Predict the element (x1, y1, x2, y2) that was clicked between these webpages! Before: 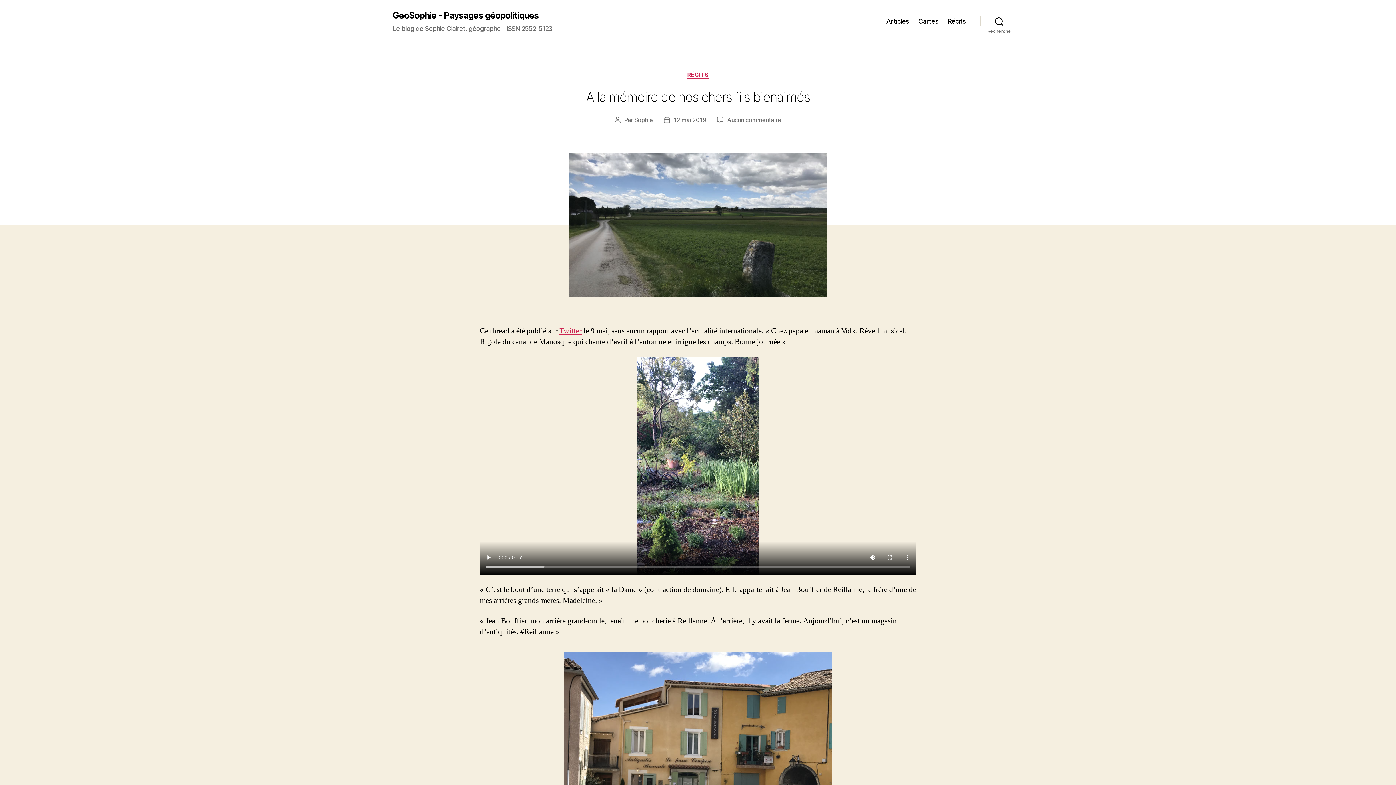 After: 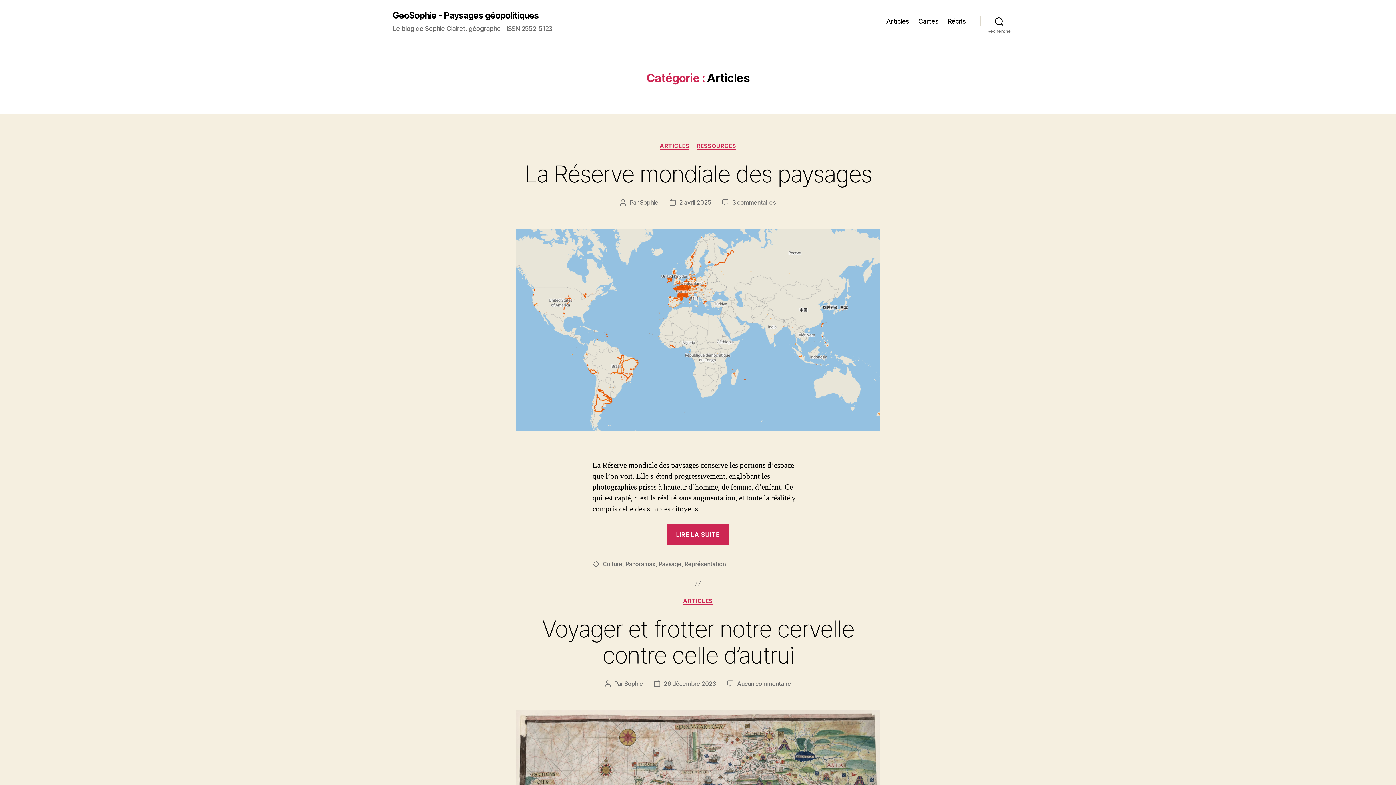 Action: label: Articles bbox: (886, 17, 909, 25)